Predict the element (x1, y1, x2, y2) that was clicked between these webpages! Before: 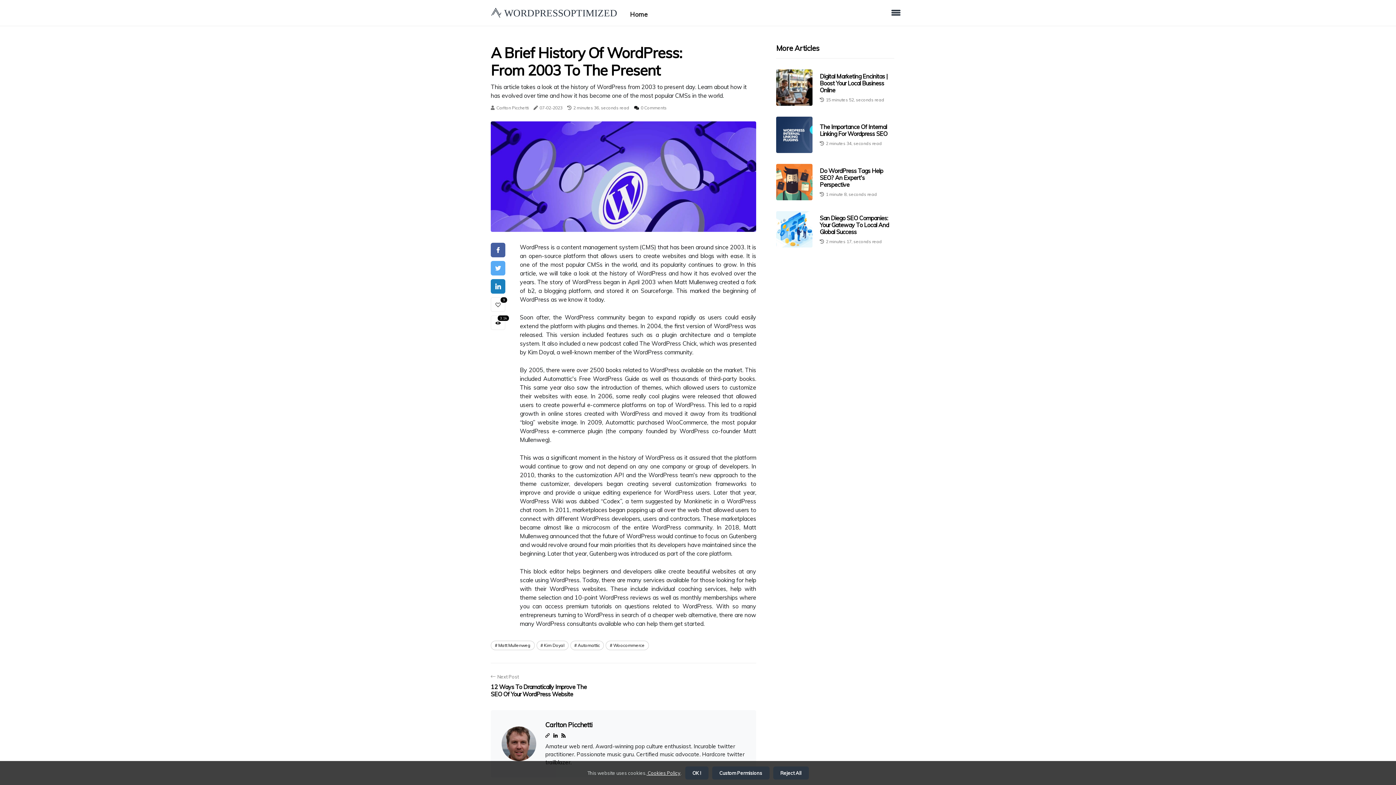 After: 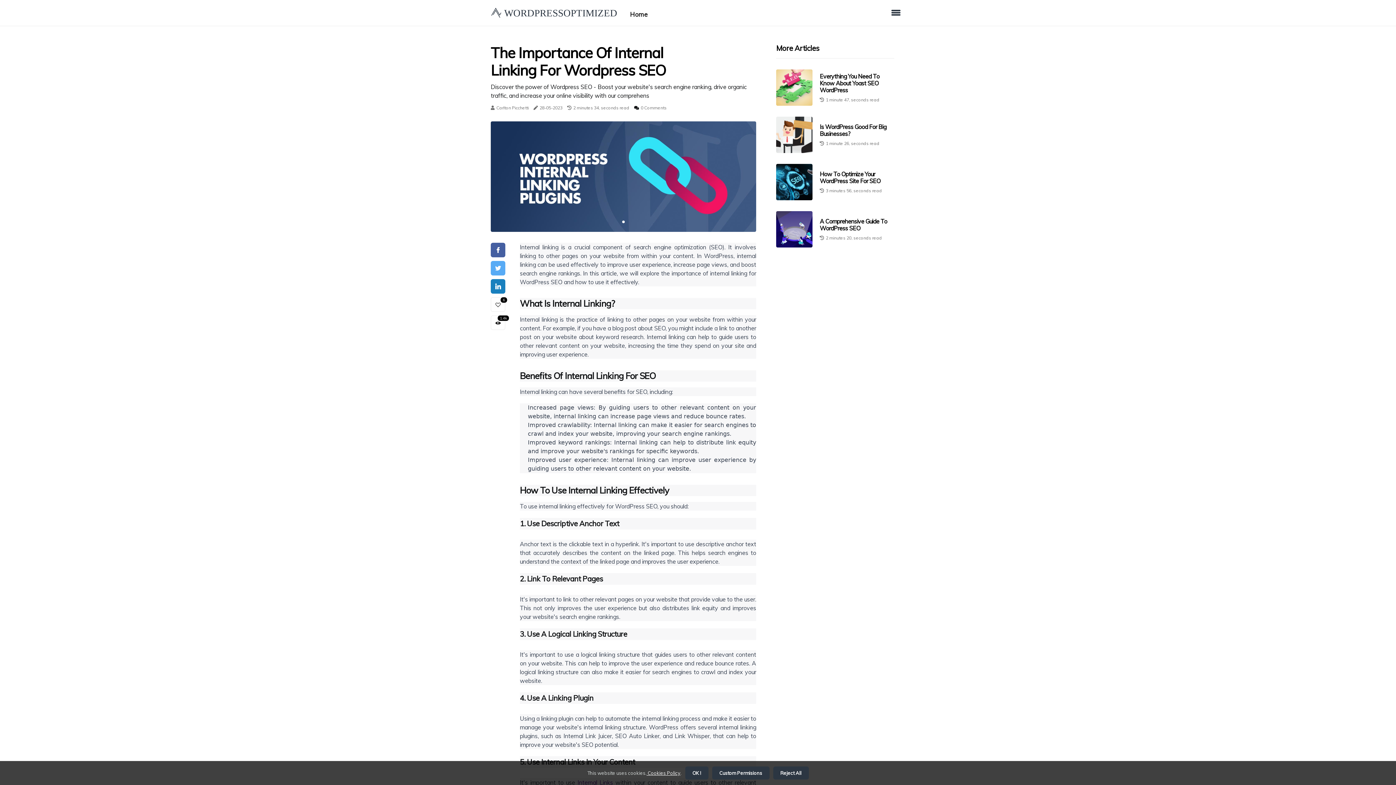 Action: bbox: (776, 116, 812, 153)